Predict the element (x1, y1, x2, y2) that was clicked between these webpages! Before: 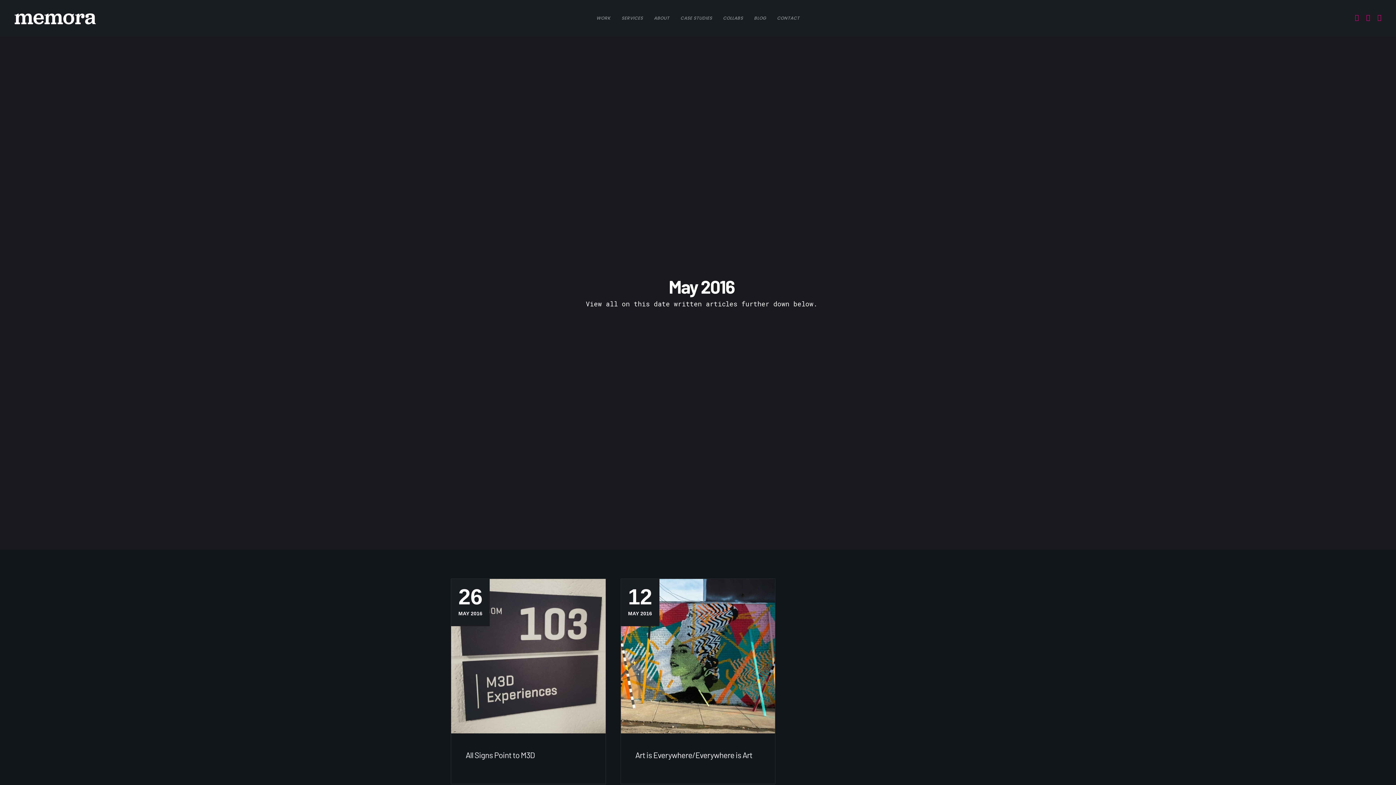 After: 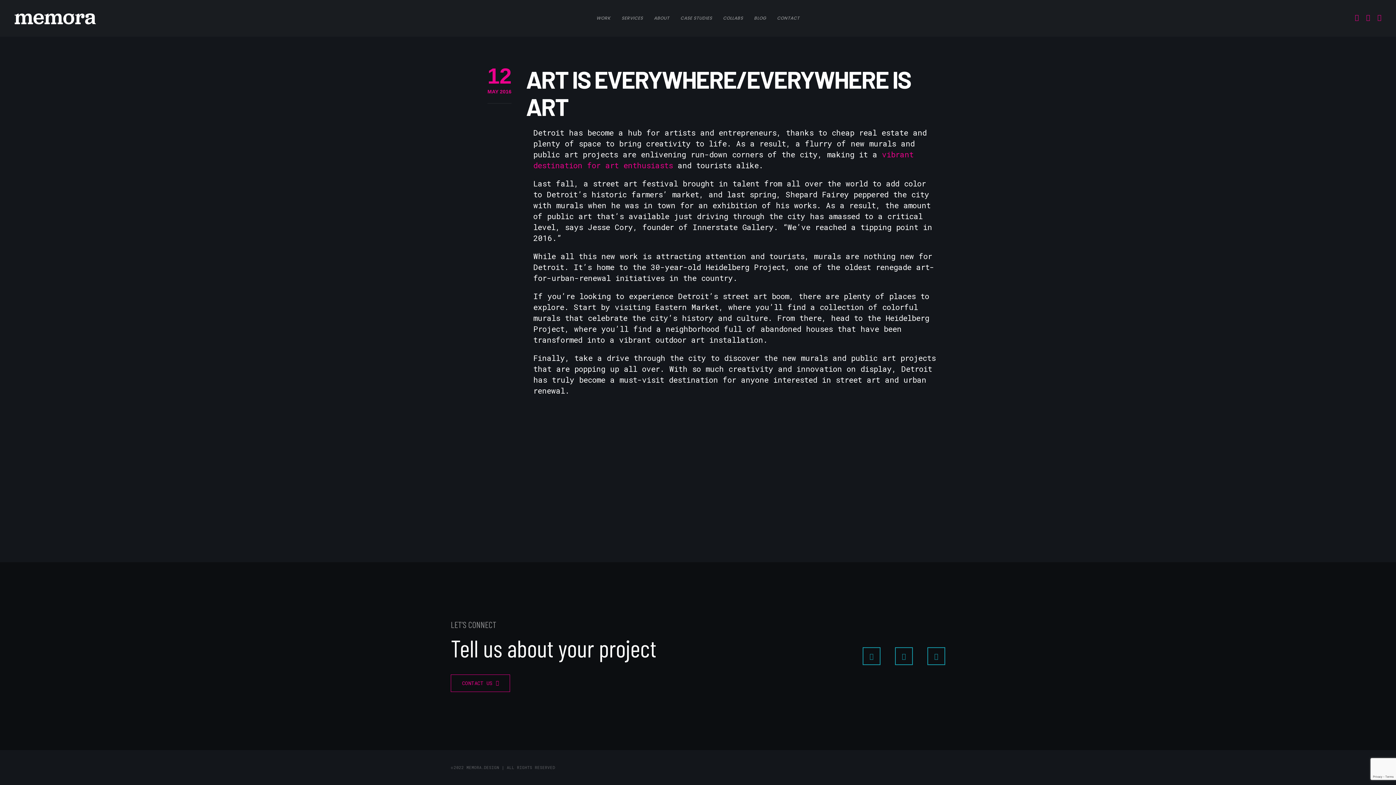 Action: label: Art is Everywhere/Everywhere is Art bbox: (620, 733, 775, 784)